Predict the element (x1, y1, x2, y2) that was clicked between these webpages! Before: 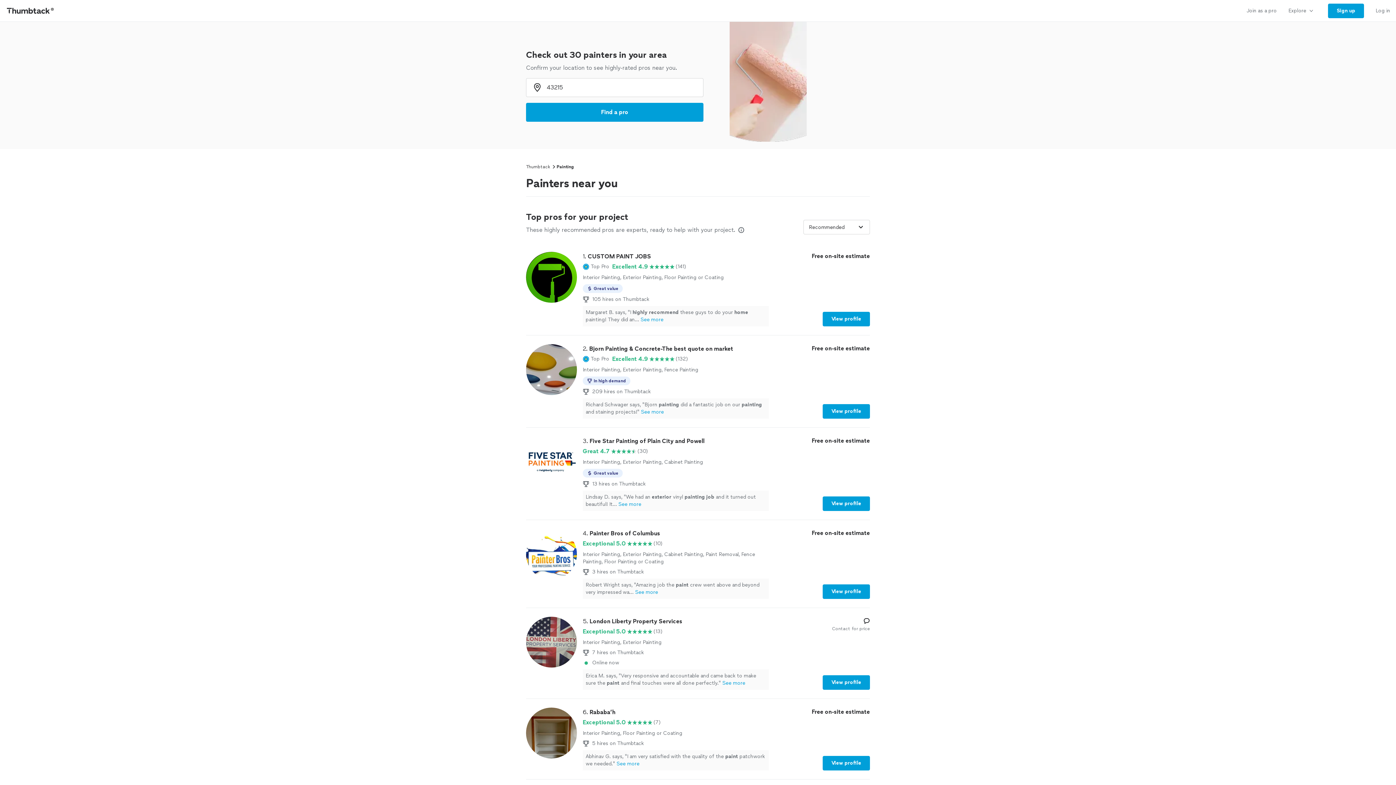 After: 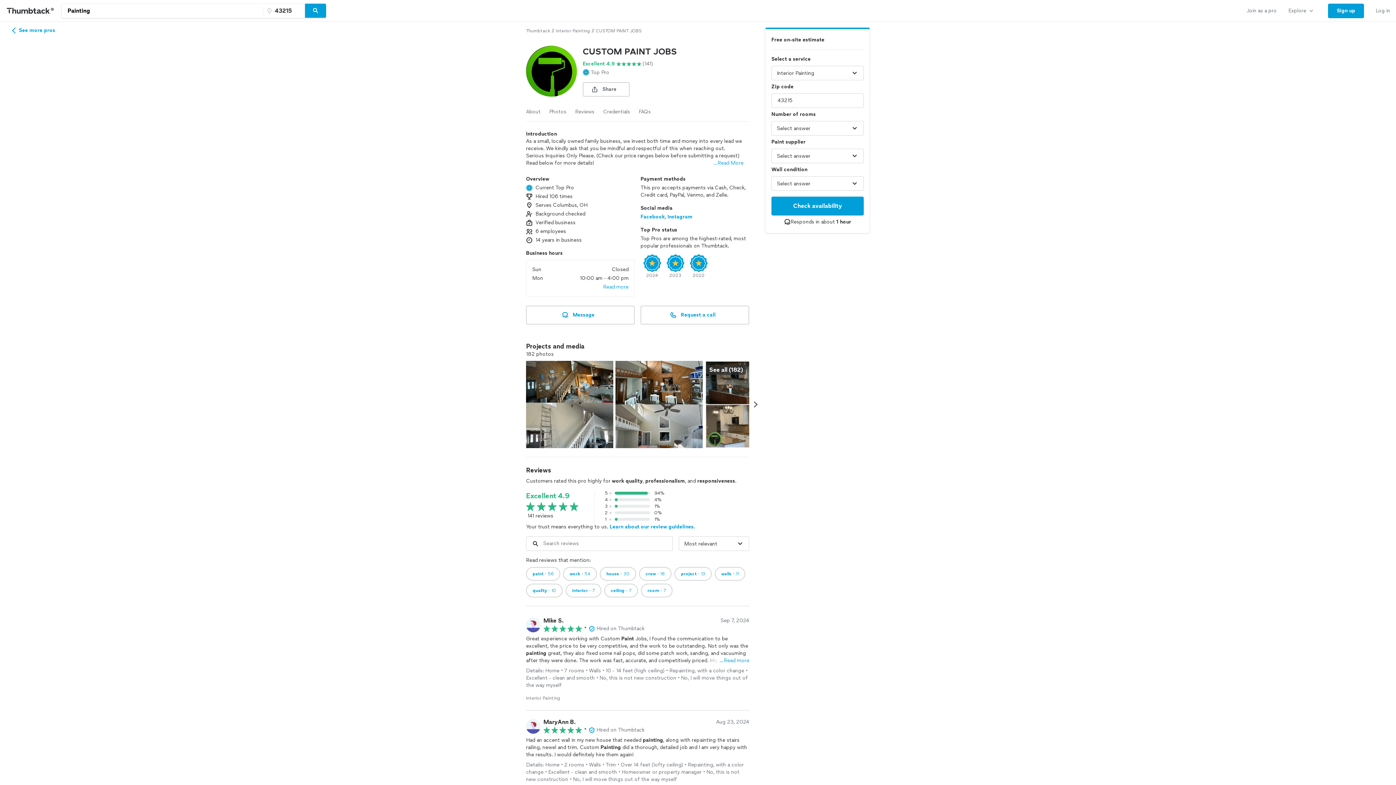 Action: label: 1. CUSTOM PAINT JOBS

Top Pro

Excellent 4.9

(141)

Interior Painting, Exterior Painting, Floor Painting or Coating

Great value
105 hires on Thumbtack
Margaret B. says, "I highly recommend these guys to do your home painting! They did an...See more

Free on-site estimate

View profile bbox: (526, 252, 870, 326)